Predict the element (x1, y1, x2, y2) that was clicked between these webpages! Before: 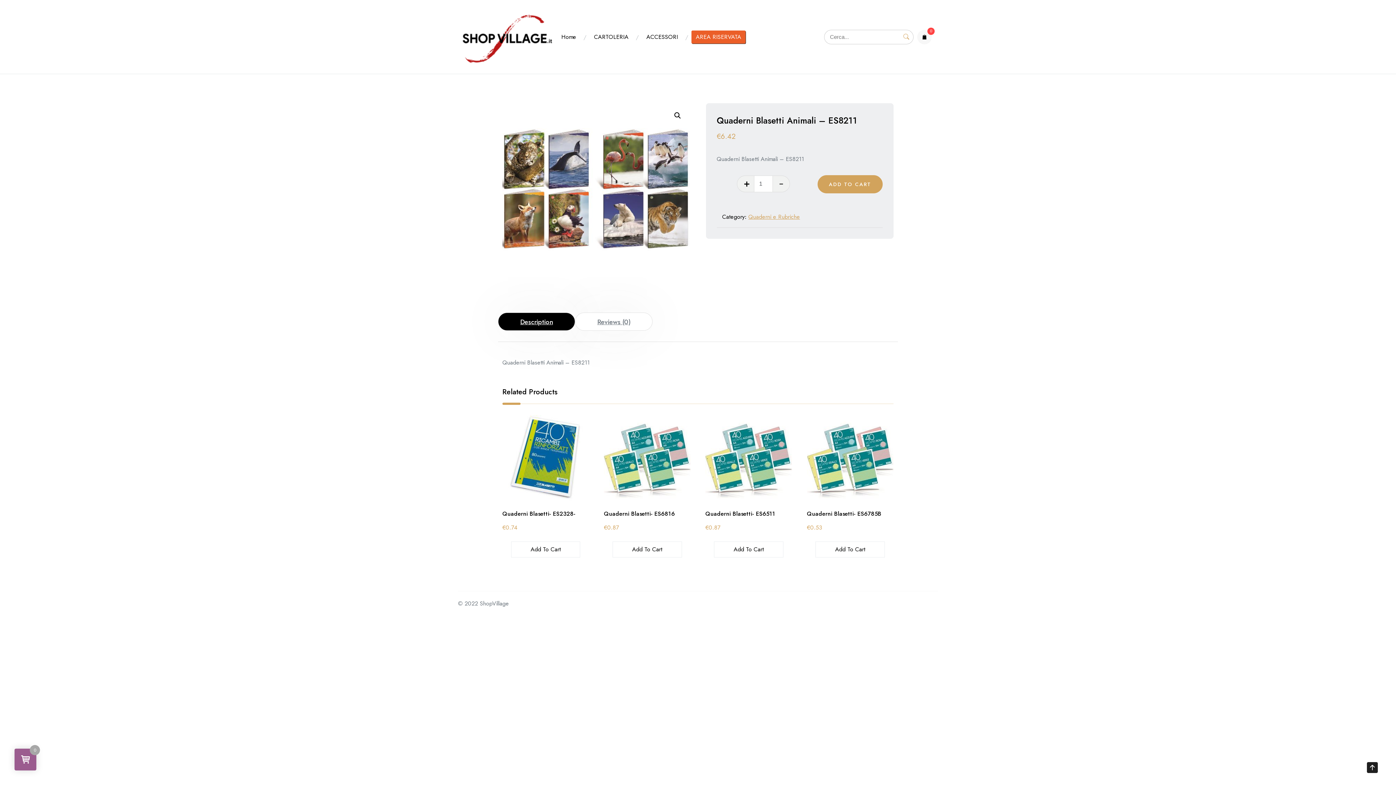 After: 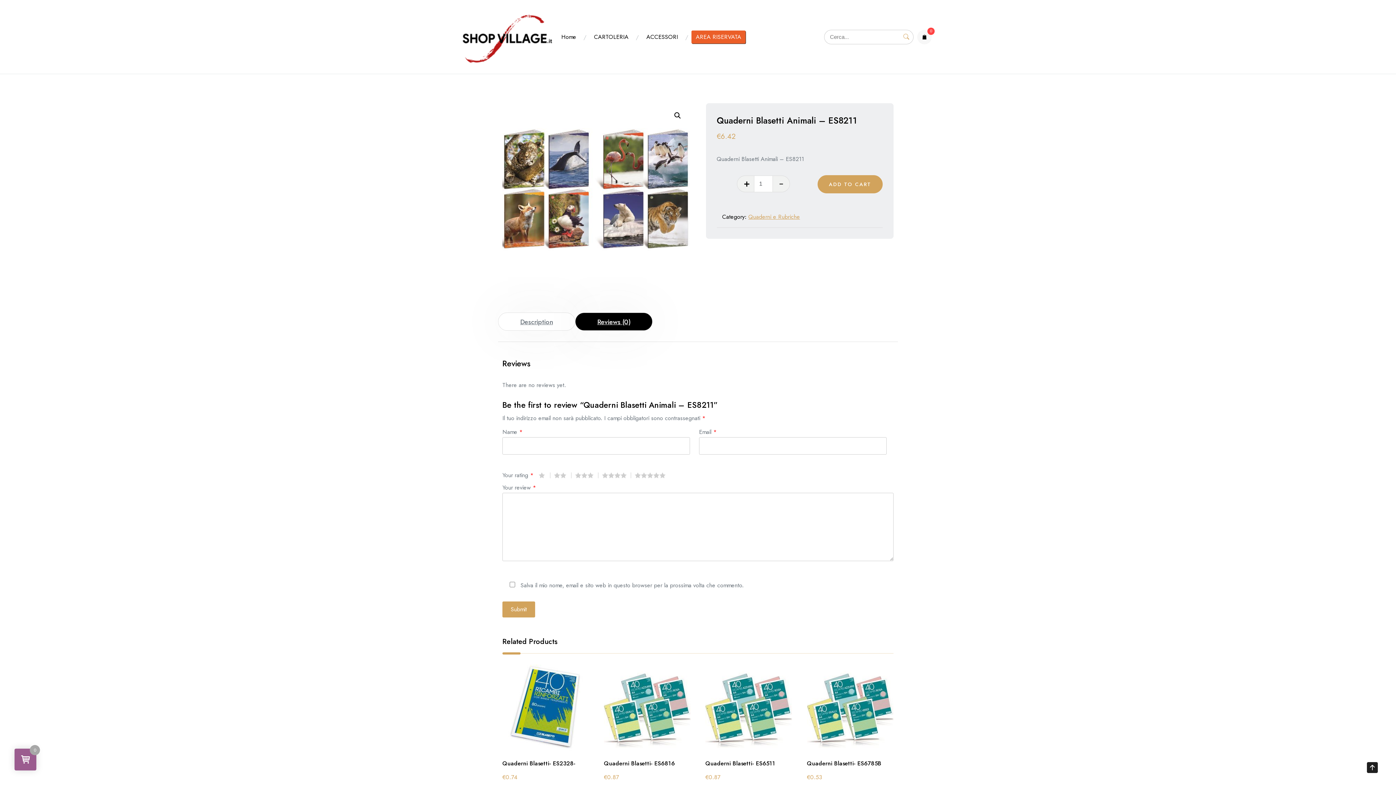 Action: label: Reviews (0) bbox: (575, 312, 652, 331)